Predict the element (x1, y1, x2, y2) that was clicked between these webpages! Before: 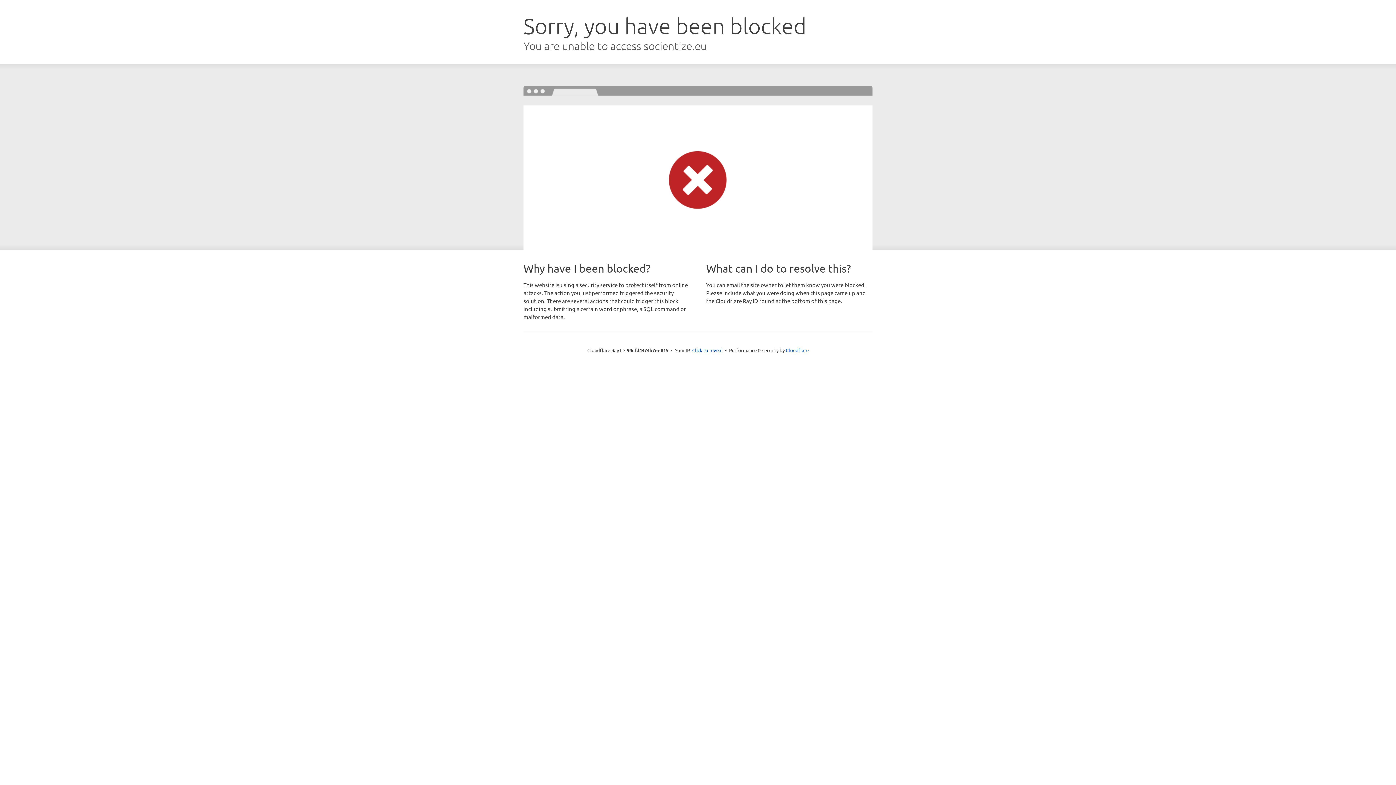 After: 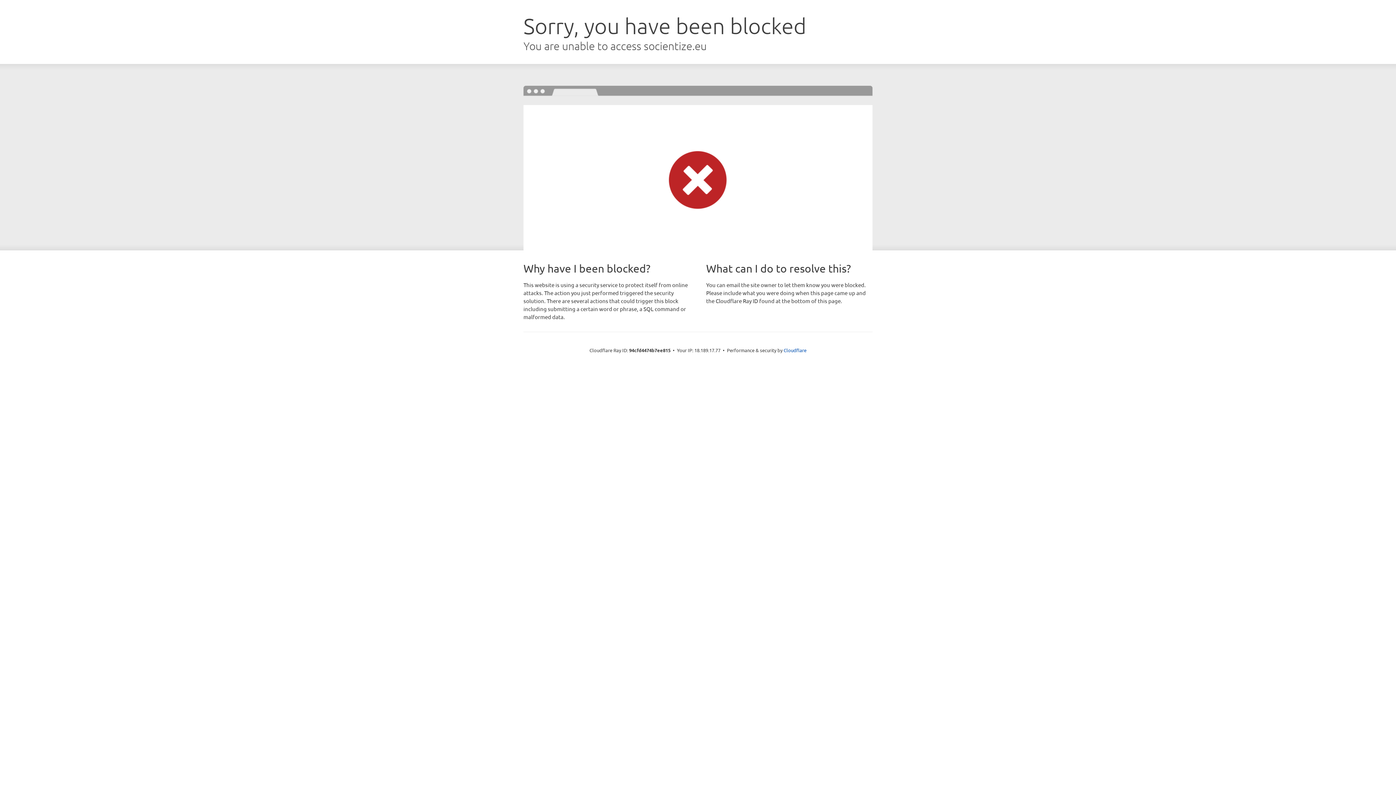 Action: bbox: (692, 346, 722, 353) label: Click to reveal